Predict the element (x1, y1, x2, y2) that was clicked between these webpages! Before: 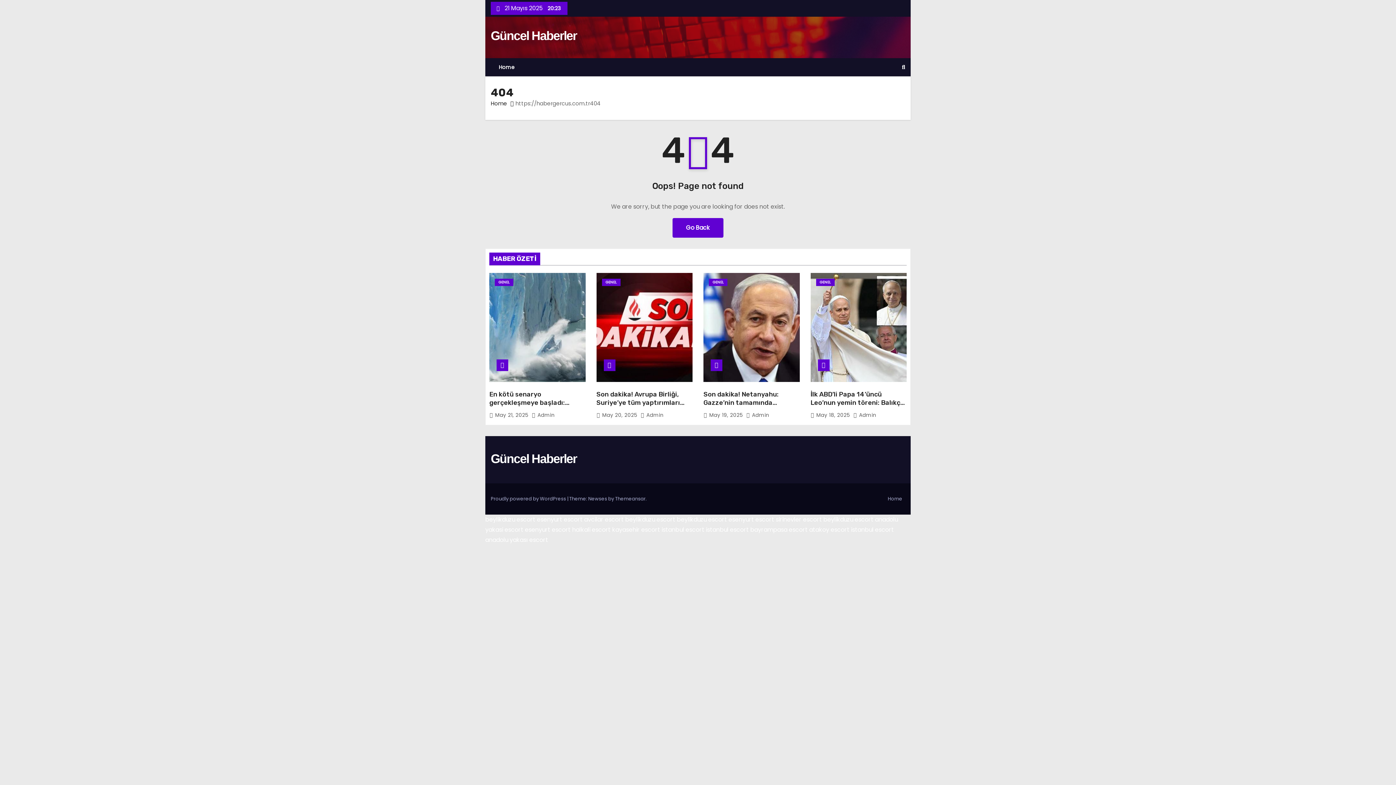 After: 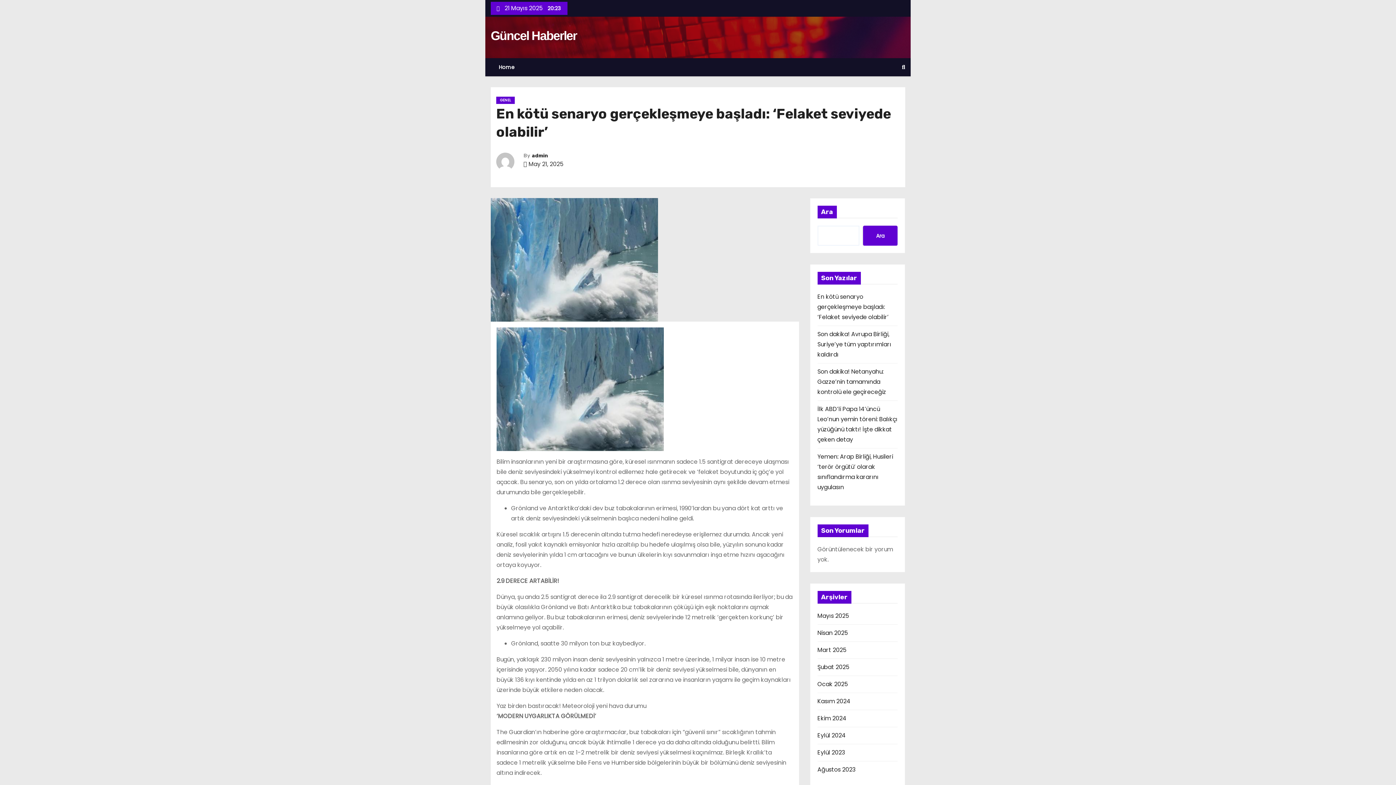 Action: bbox: (489, 390, 570, 415) label: En kötü senaryo gerçekleşmeye başladı: ‘Felaket seviyede olabilir’